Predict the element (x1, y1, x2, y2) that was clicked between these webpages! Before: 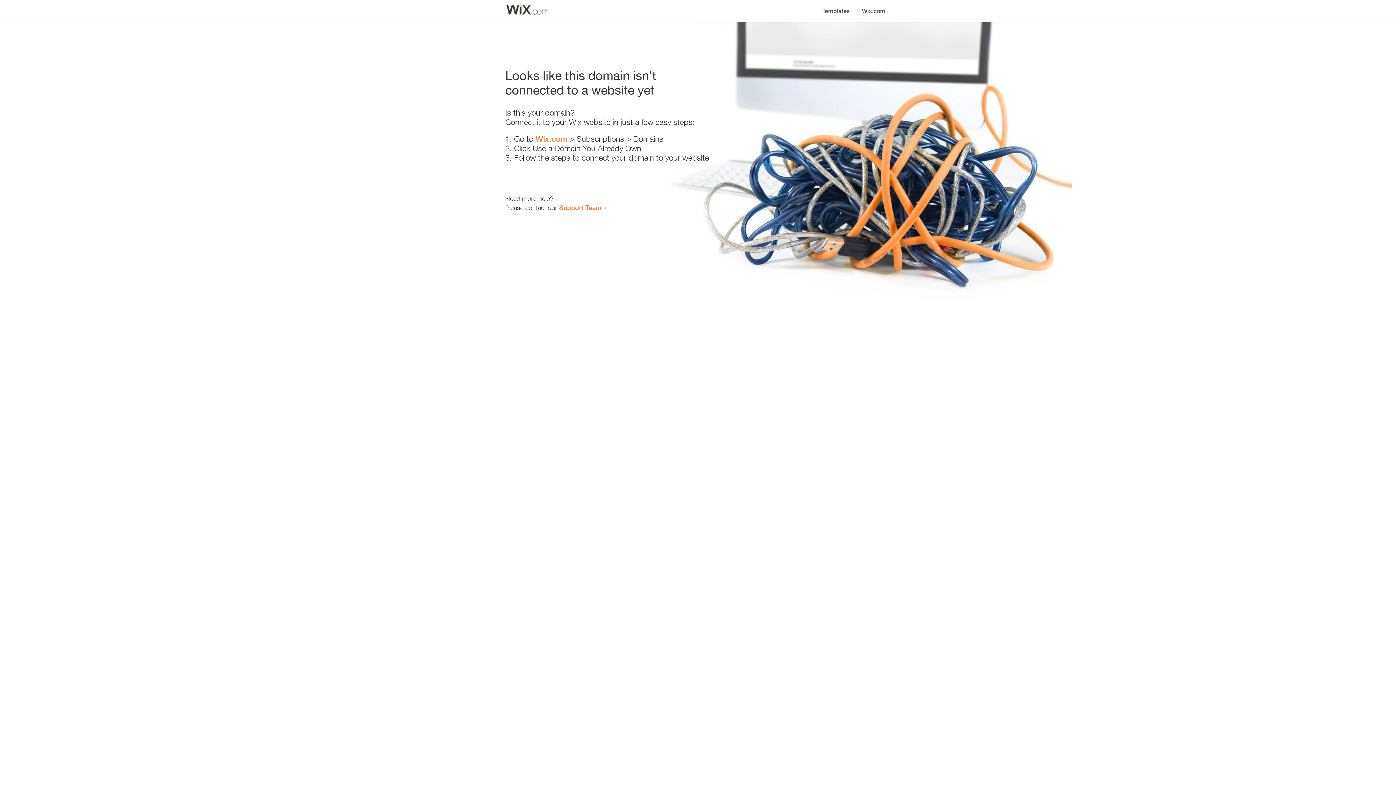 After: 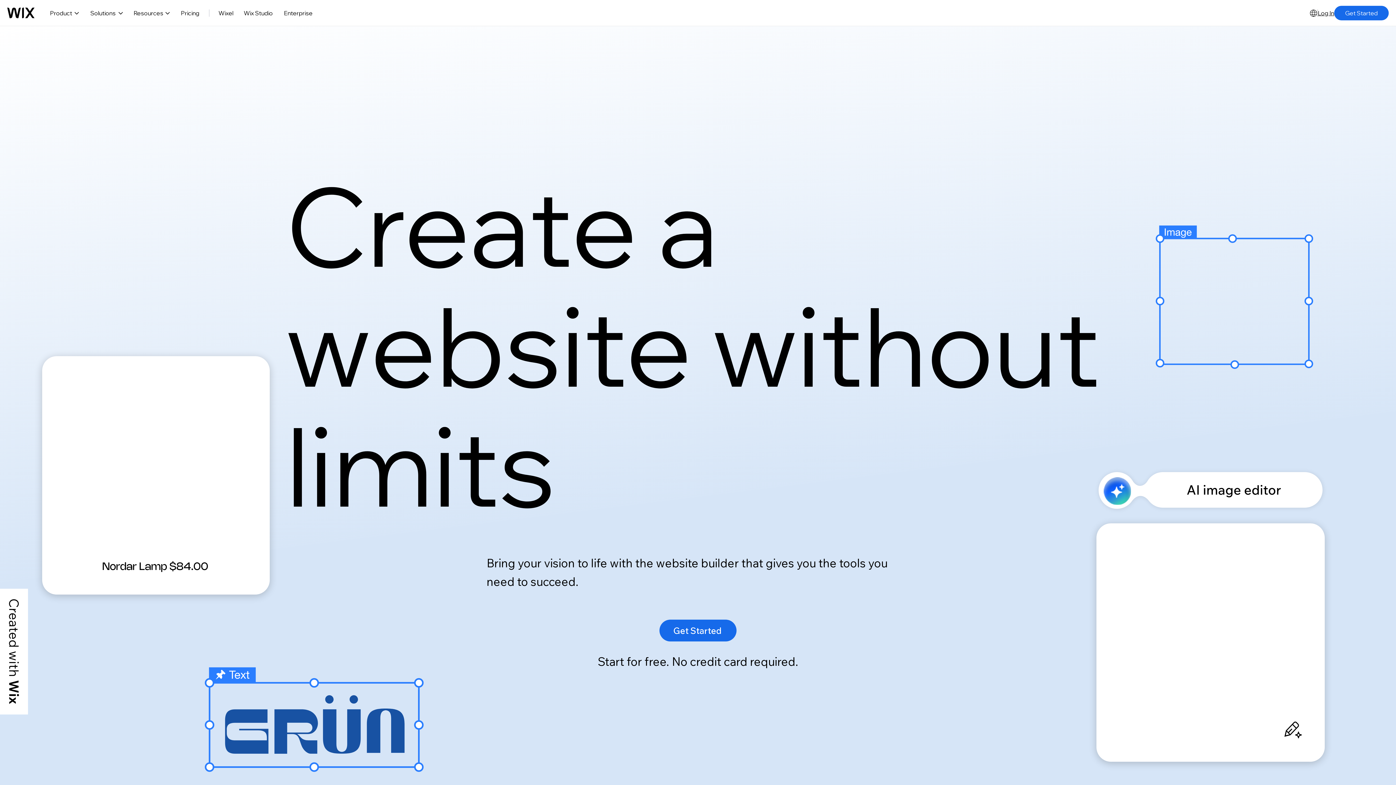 Action: label: Wix.com bbox: (535, 134, 567, 143)